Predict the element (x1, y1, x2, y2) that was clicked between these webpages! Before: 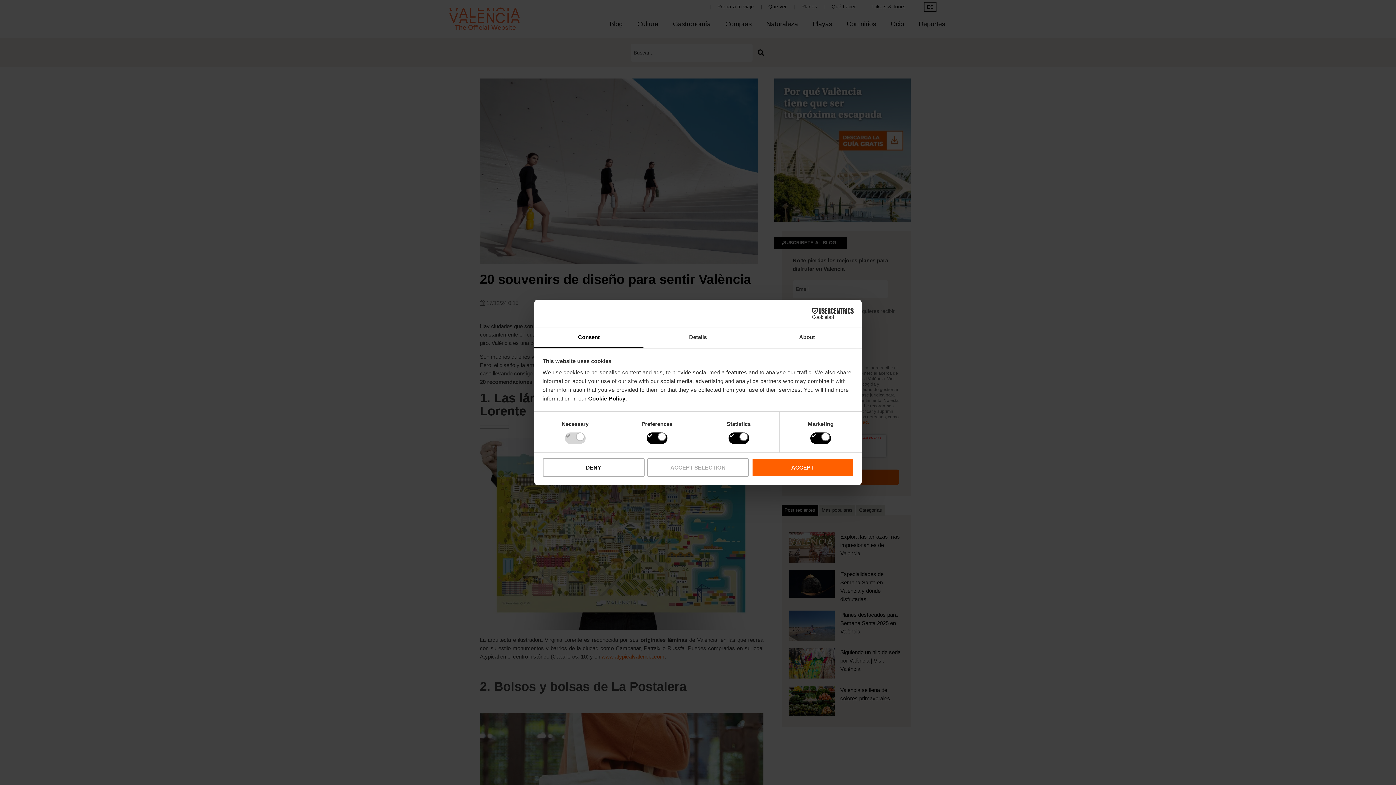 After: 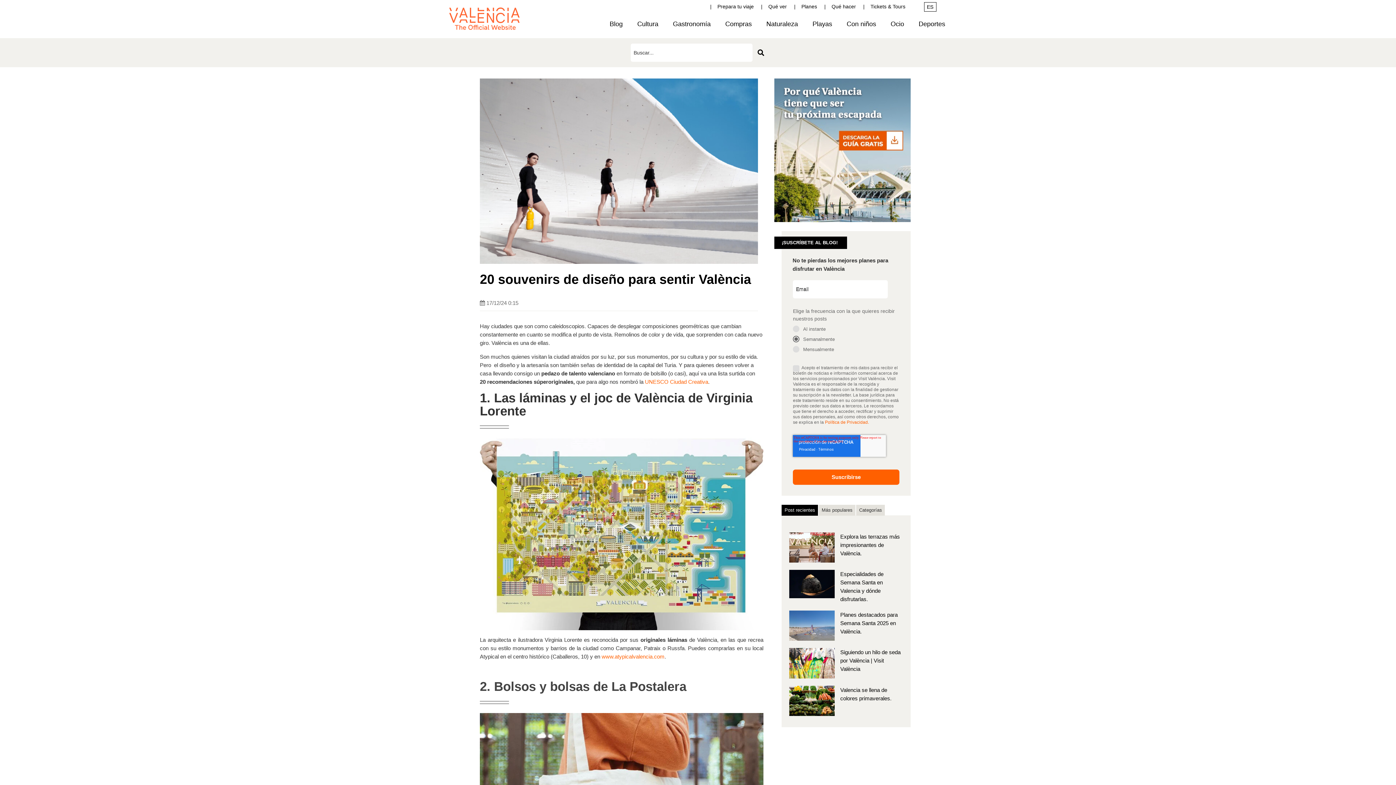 Action: label: ACCEPT SELECTION bbox: (647, 458, 749, 476)